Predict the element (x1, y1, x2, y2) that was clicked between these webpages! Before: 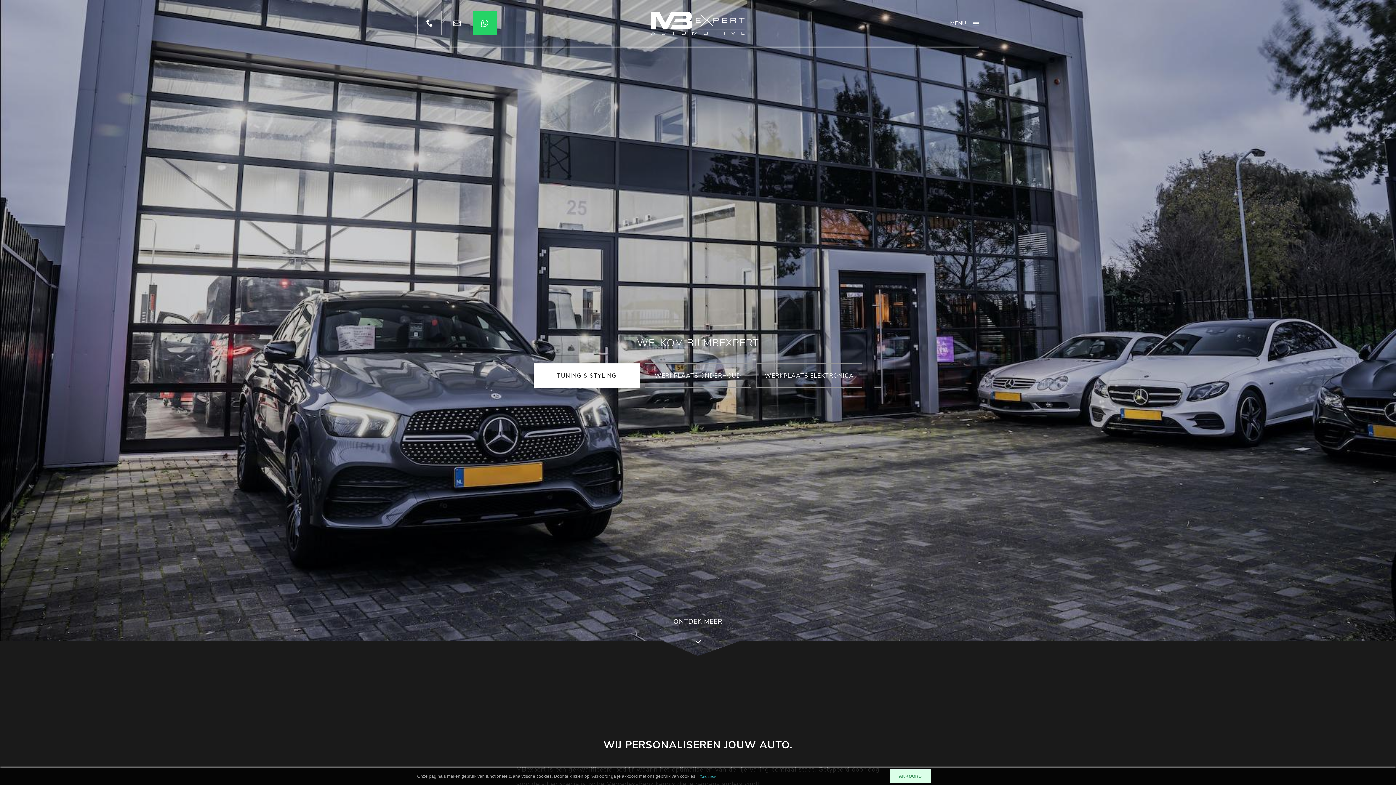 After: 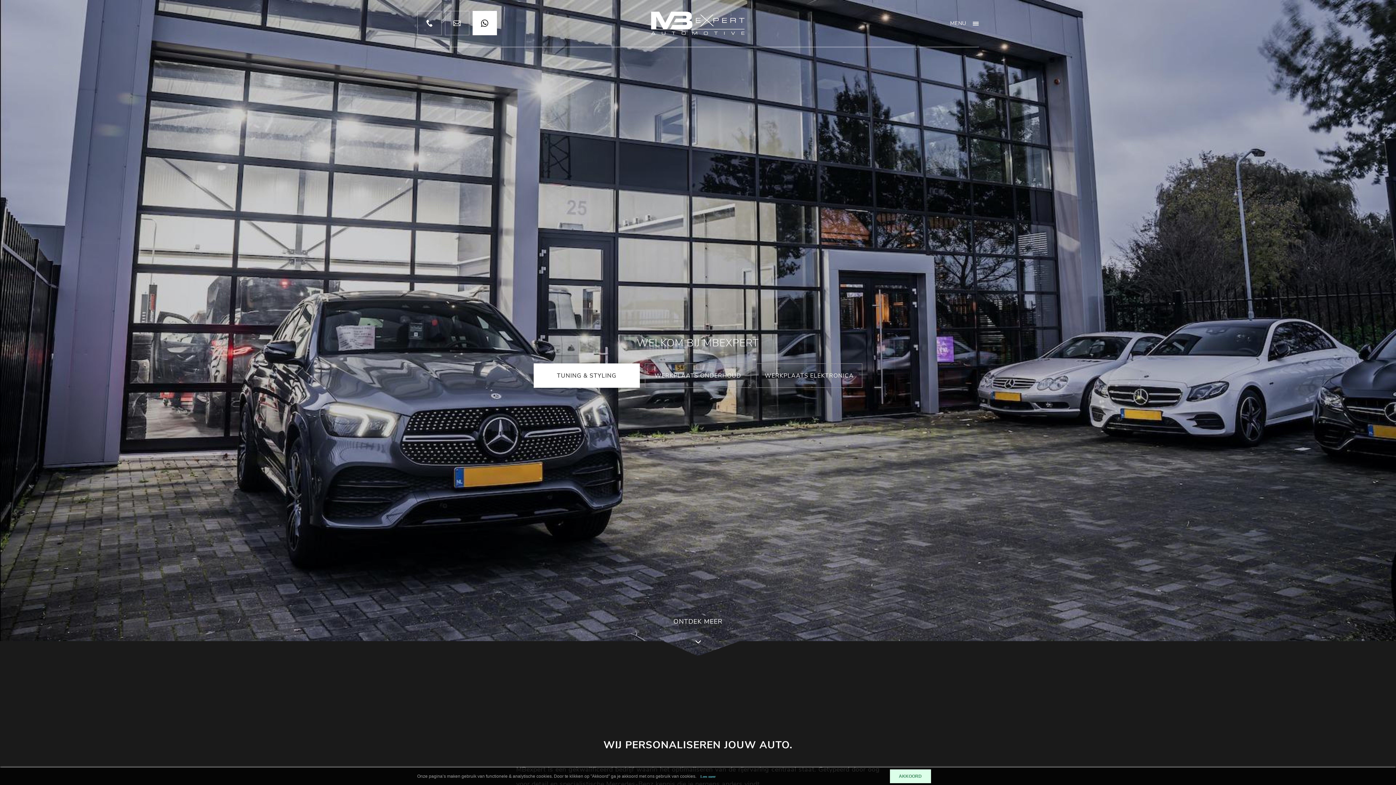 Action: bbox: (472, 11, 496, 35)